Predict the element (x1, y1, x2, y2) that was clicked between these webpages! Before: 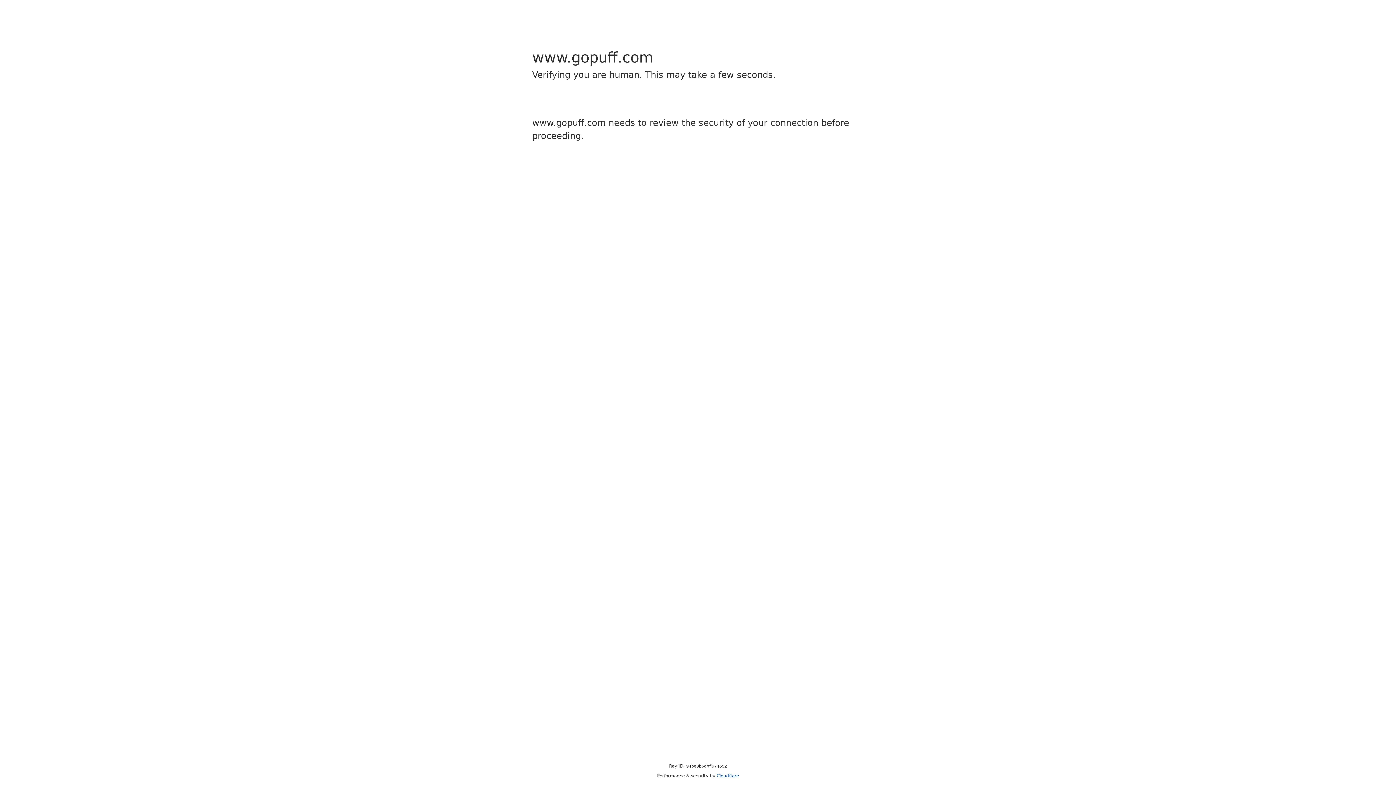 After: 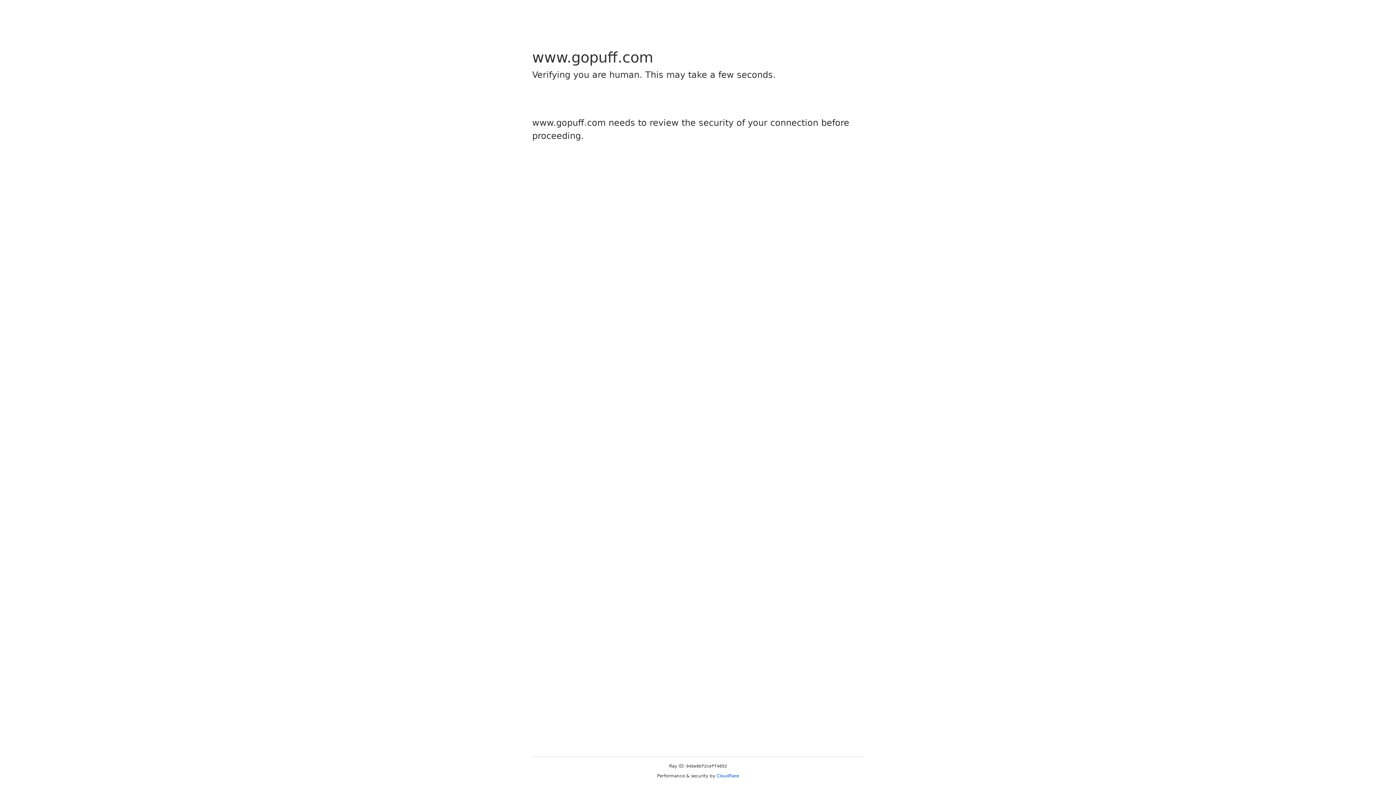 Action: label: Cloudflare bbox: (716, 773, 739, 778)